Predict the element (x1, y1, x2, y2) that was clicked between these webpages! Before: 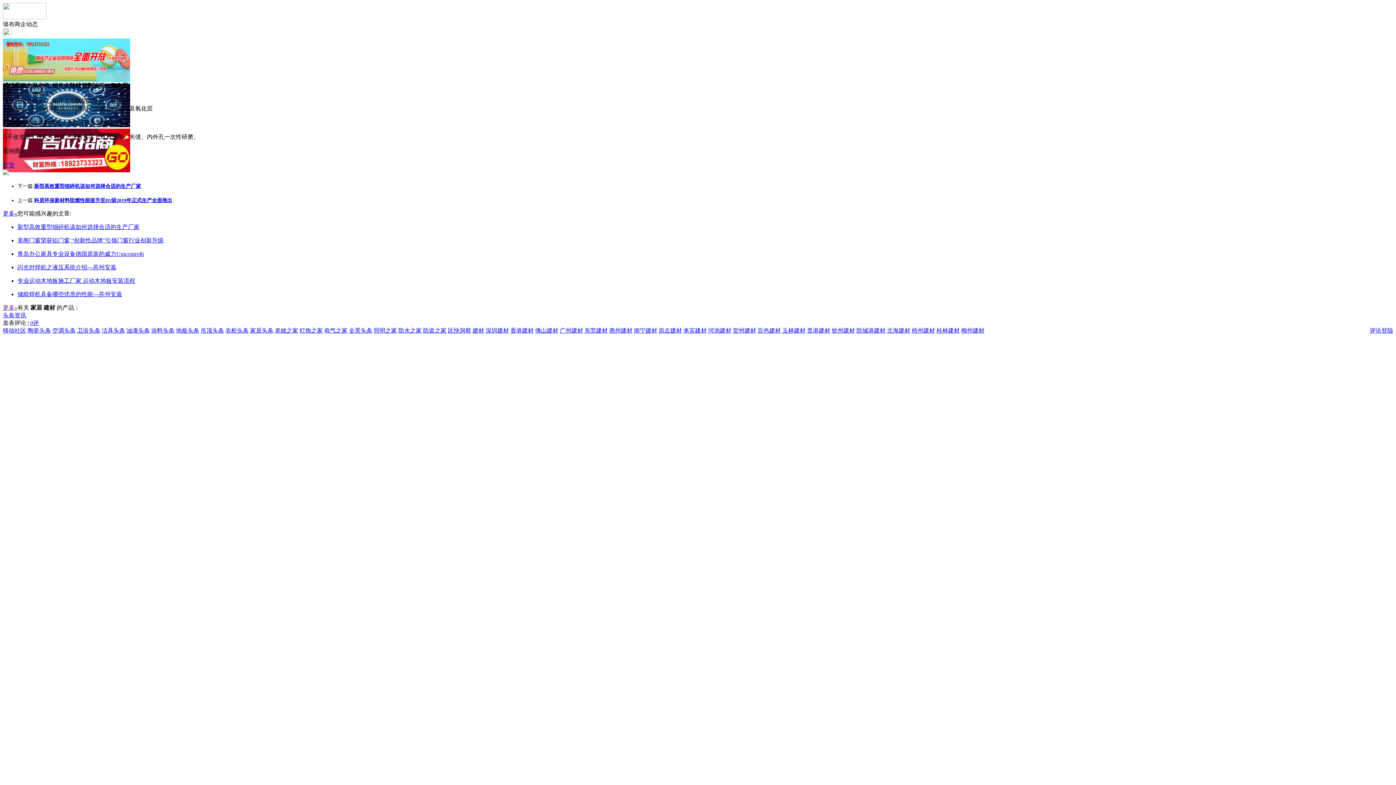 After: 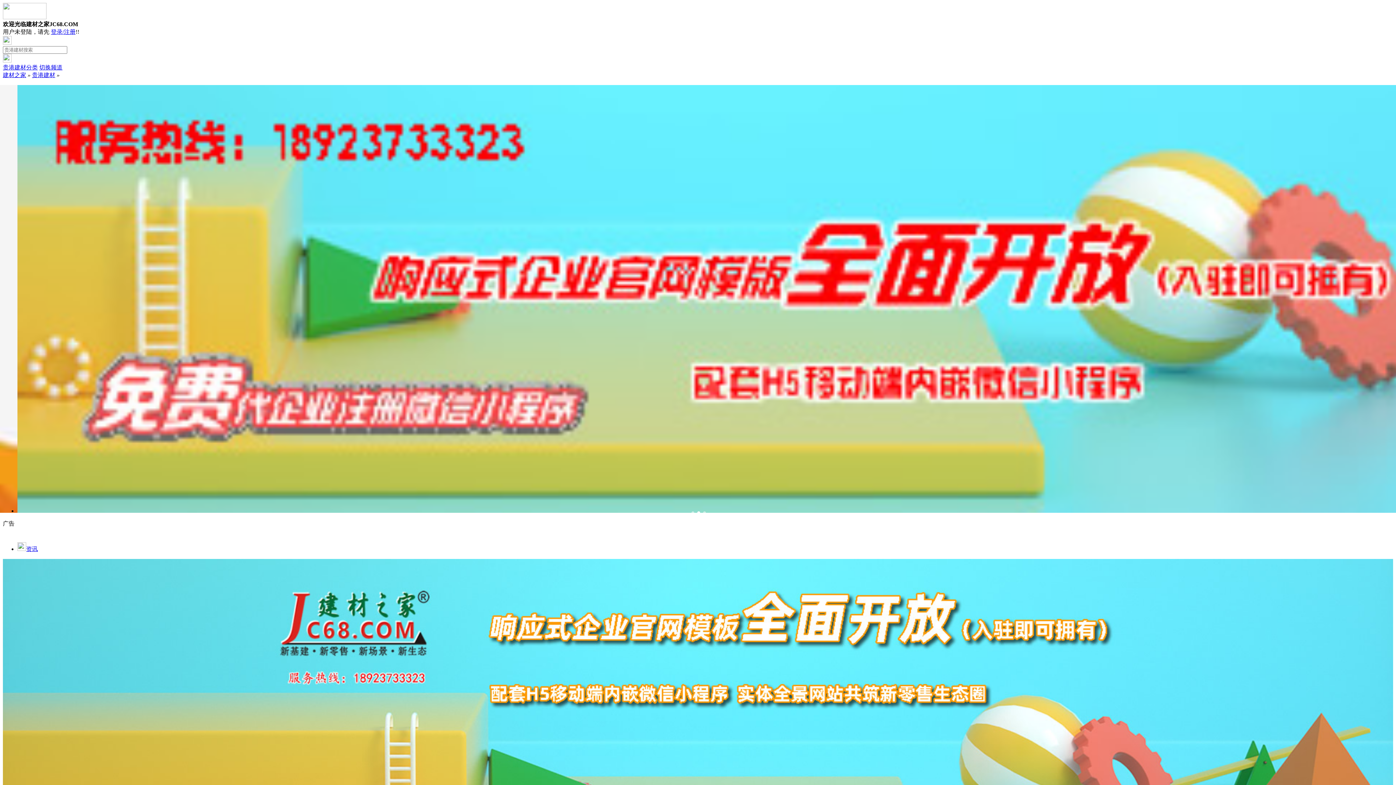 Action: label: 贵港建材 bbox: (807, 327, 830, 333)